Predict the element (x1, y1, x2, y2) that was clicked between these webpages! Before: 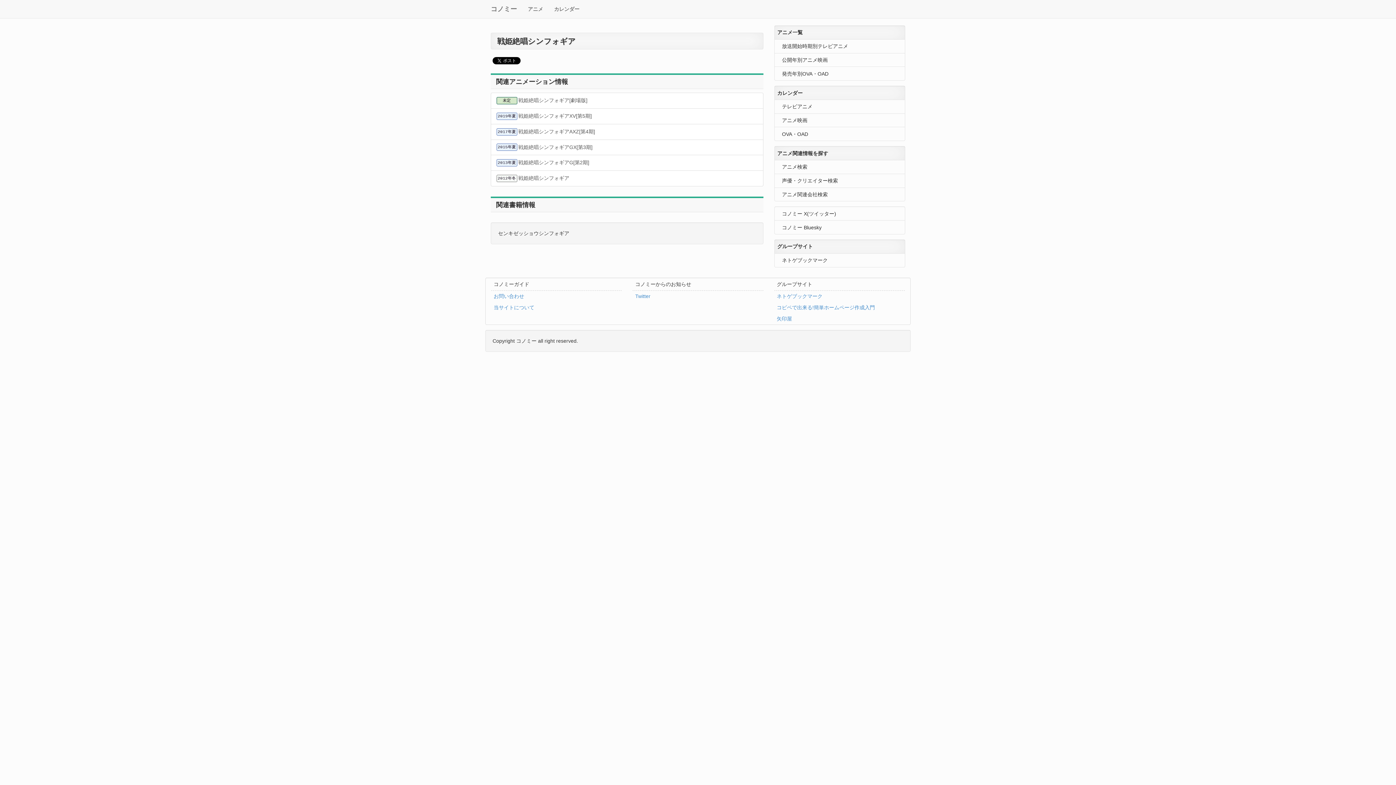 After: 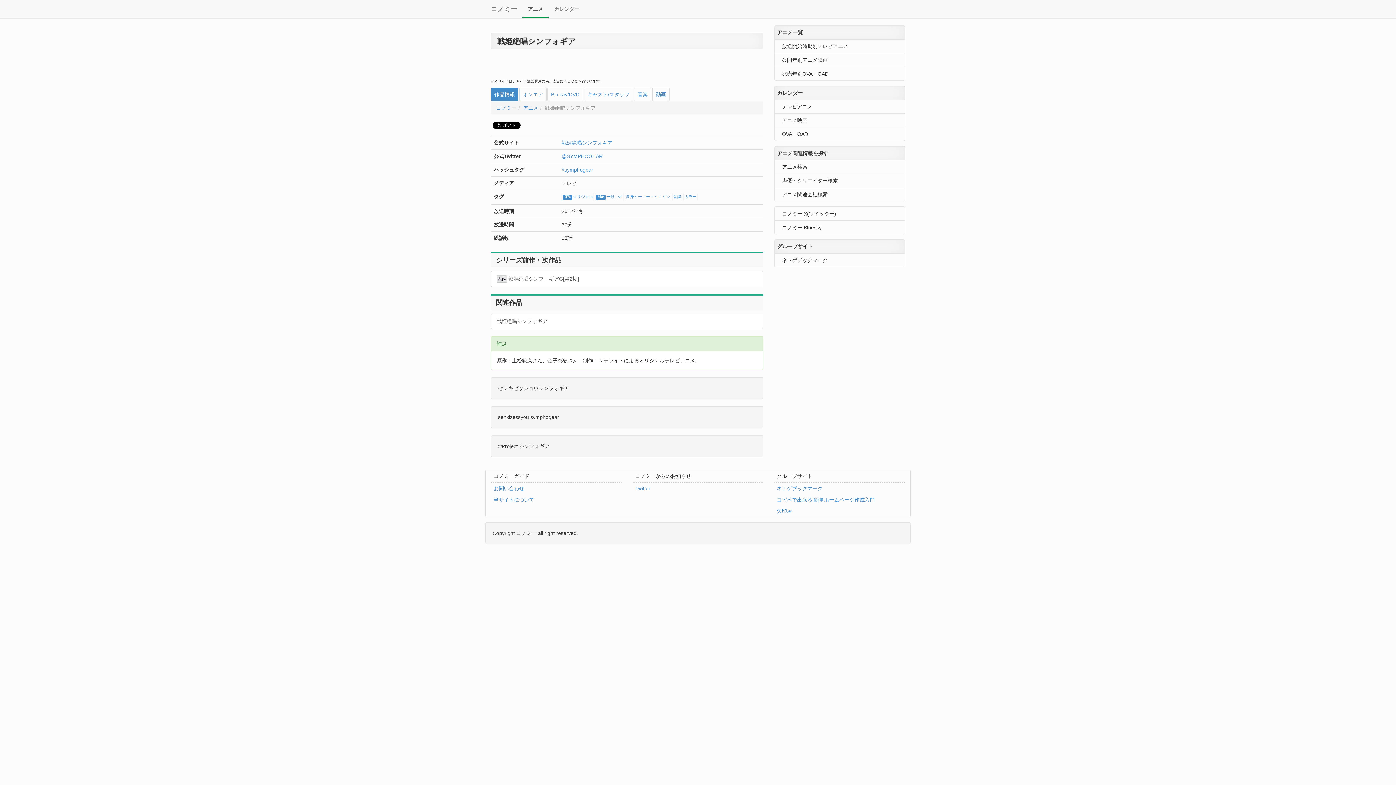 Action: bbox: (490, 170, 763, 186) label: 2012年冬戦姫絶唱シンフォギア